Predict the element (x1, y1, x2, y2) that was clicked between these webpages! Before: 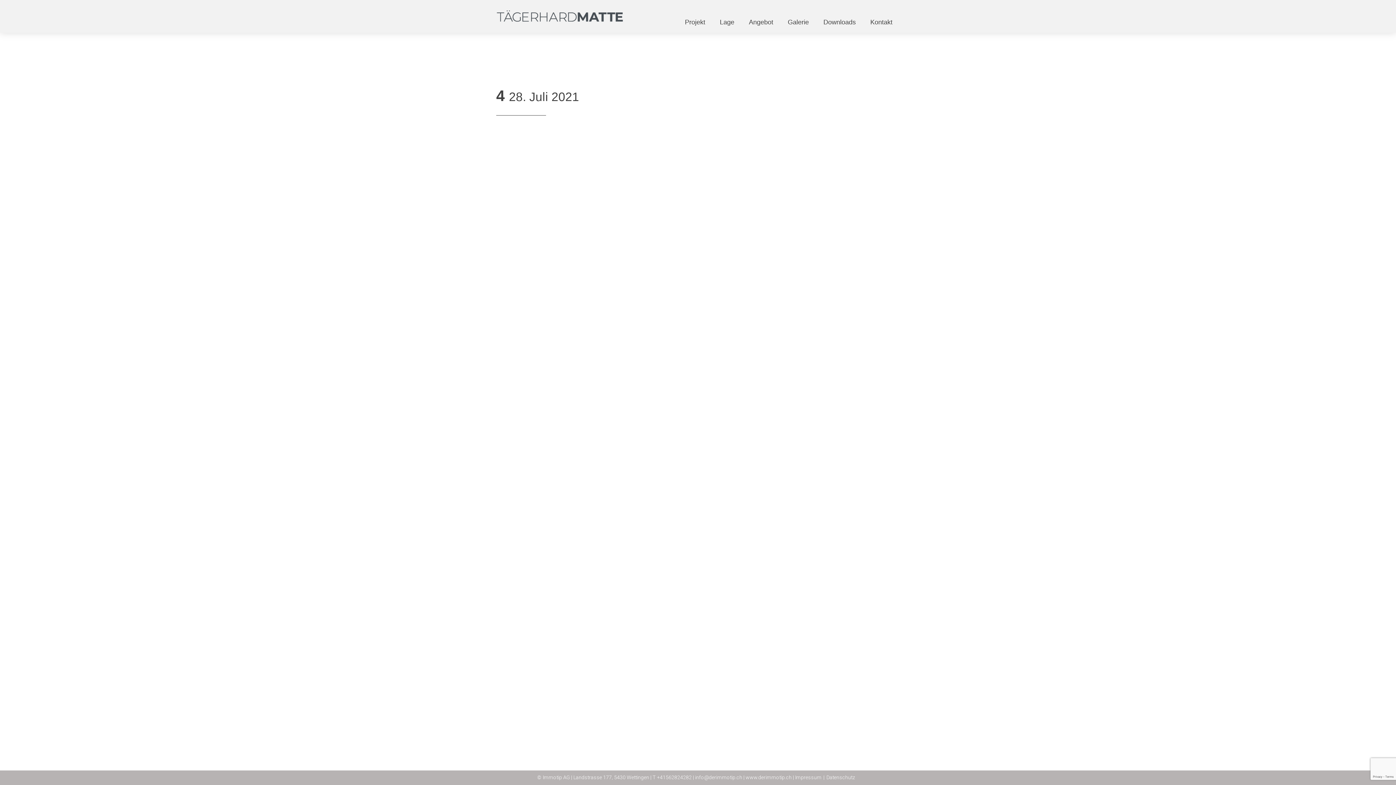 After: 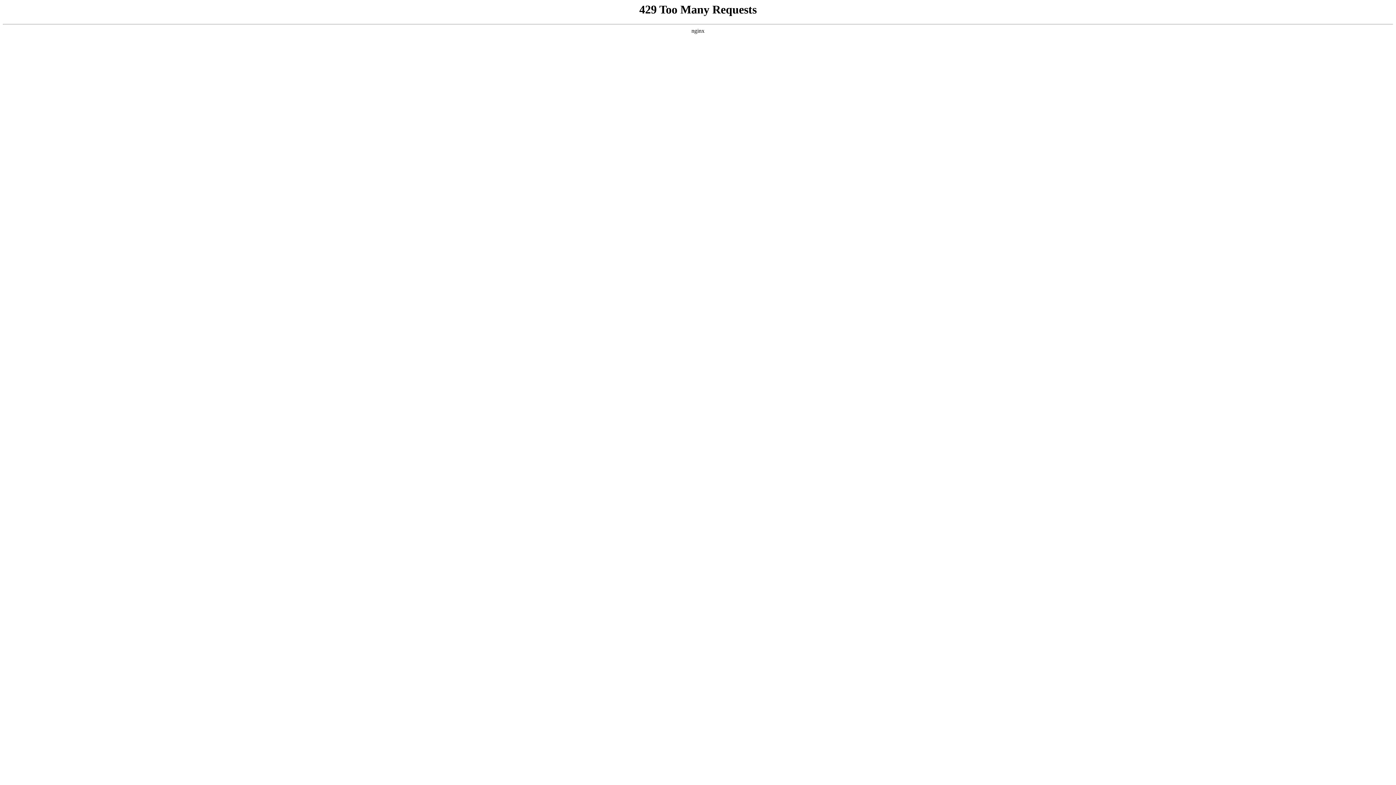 Action: label: Projekt bbox: (677, -18, 712, 32)